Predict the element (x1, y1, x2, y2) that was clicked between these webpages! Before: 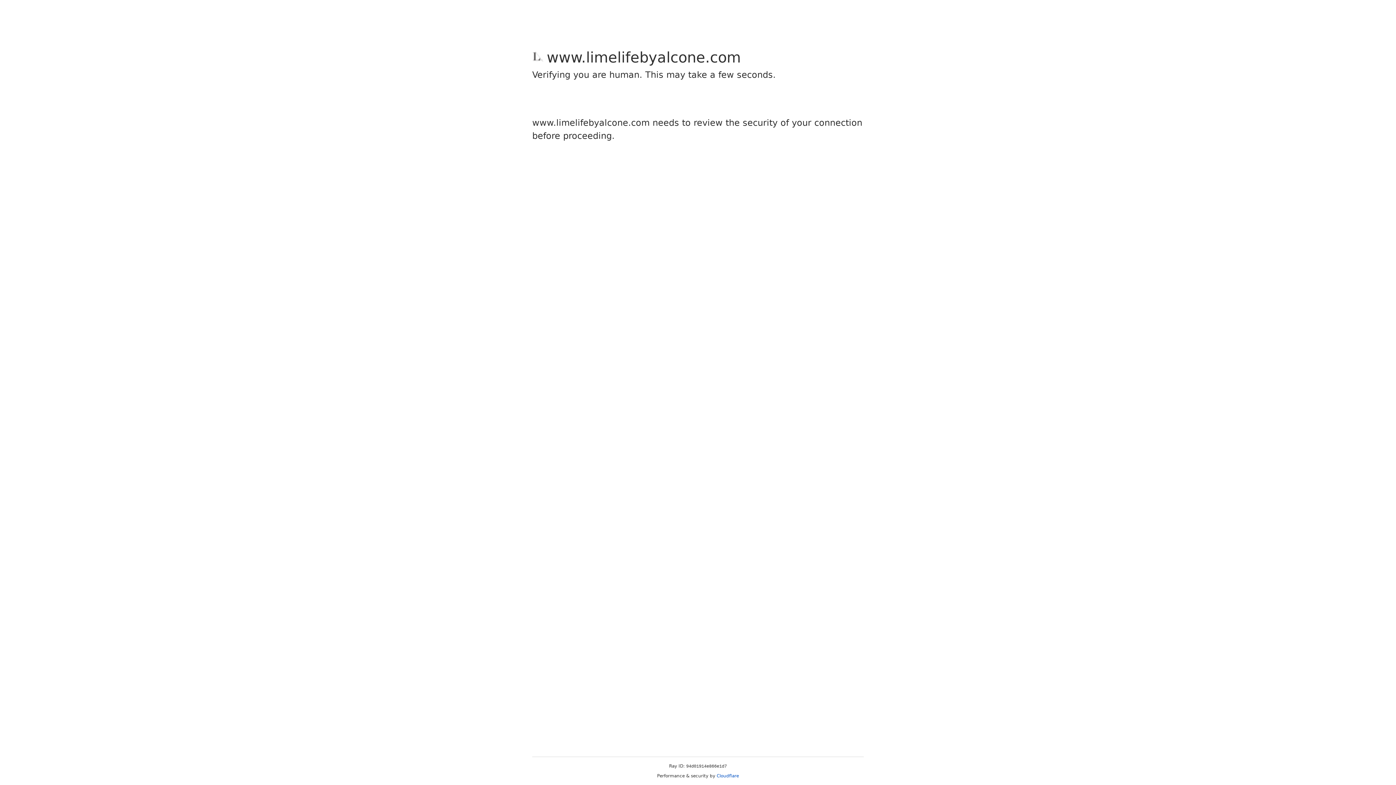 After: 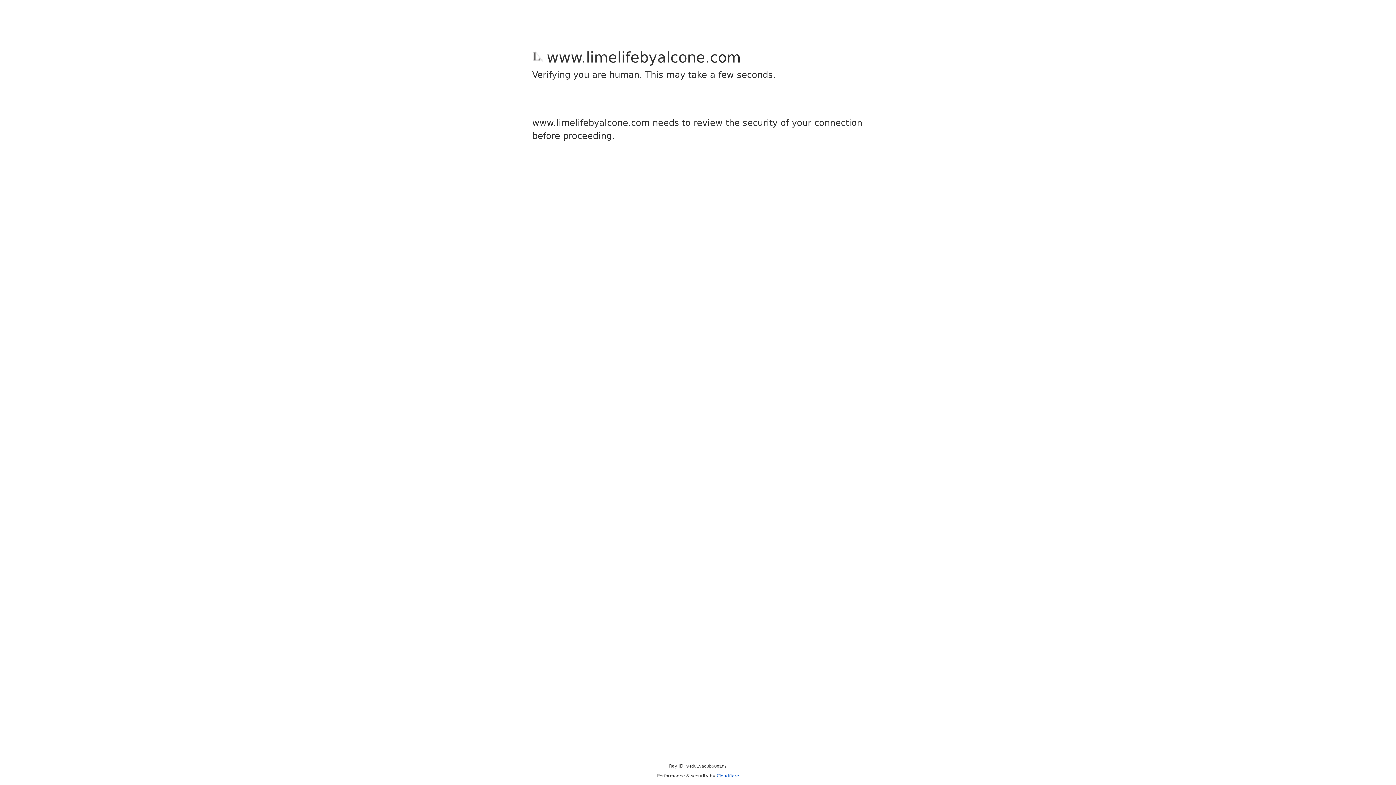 Action: bbox: (716, 773, 739, 778) label: Cloudflare